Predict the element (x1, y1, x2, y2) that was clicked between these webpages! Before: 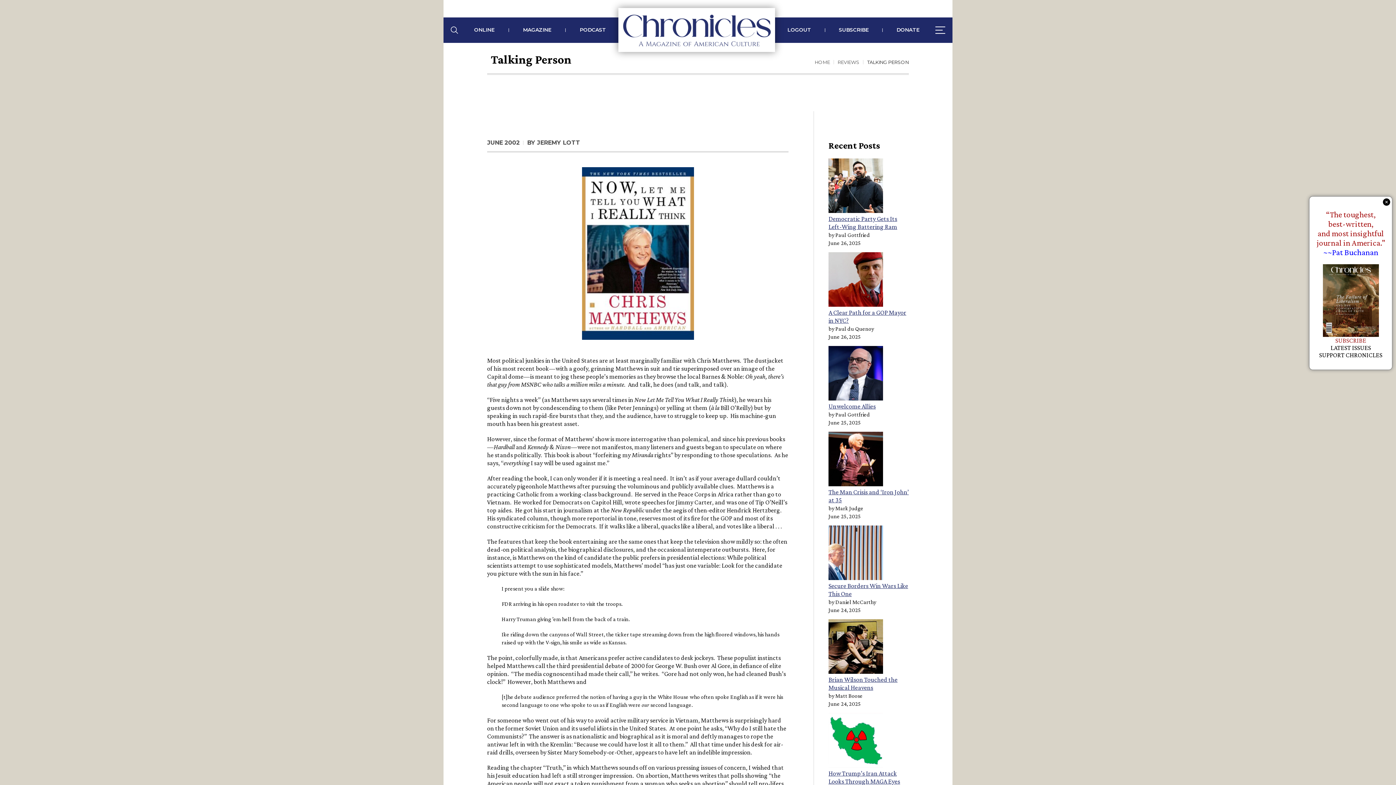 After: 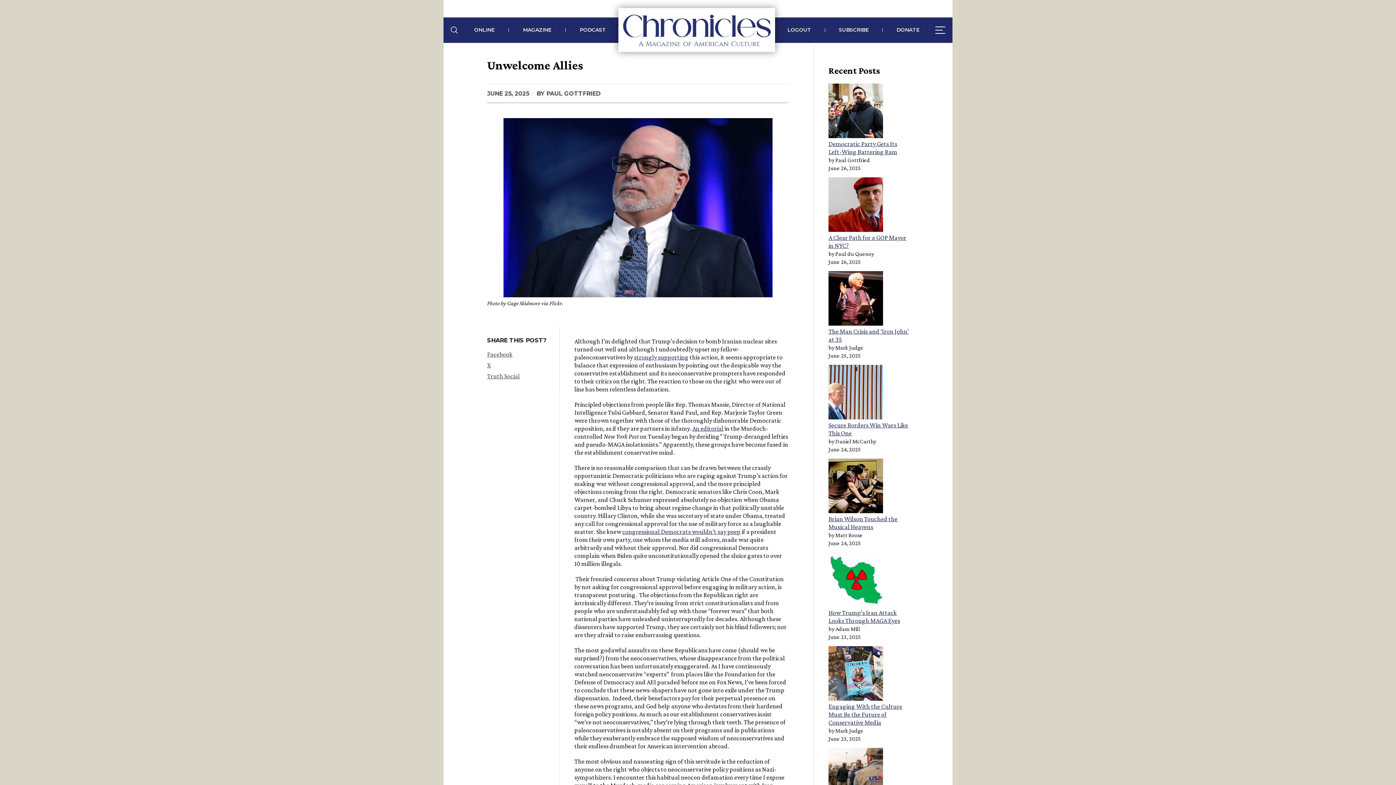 Action: bbox: (828, 402, 876, 410) label: Unwelcome Allies